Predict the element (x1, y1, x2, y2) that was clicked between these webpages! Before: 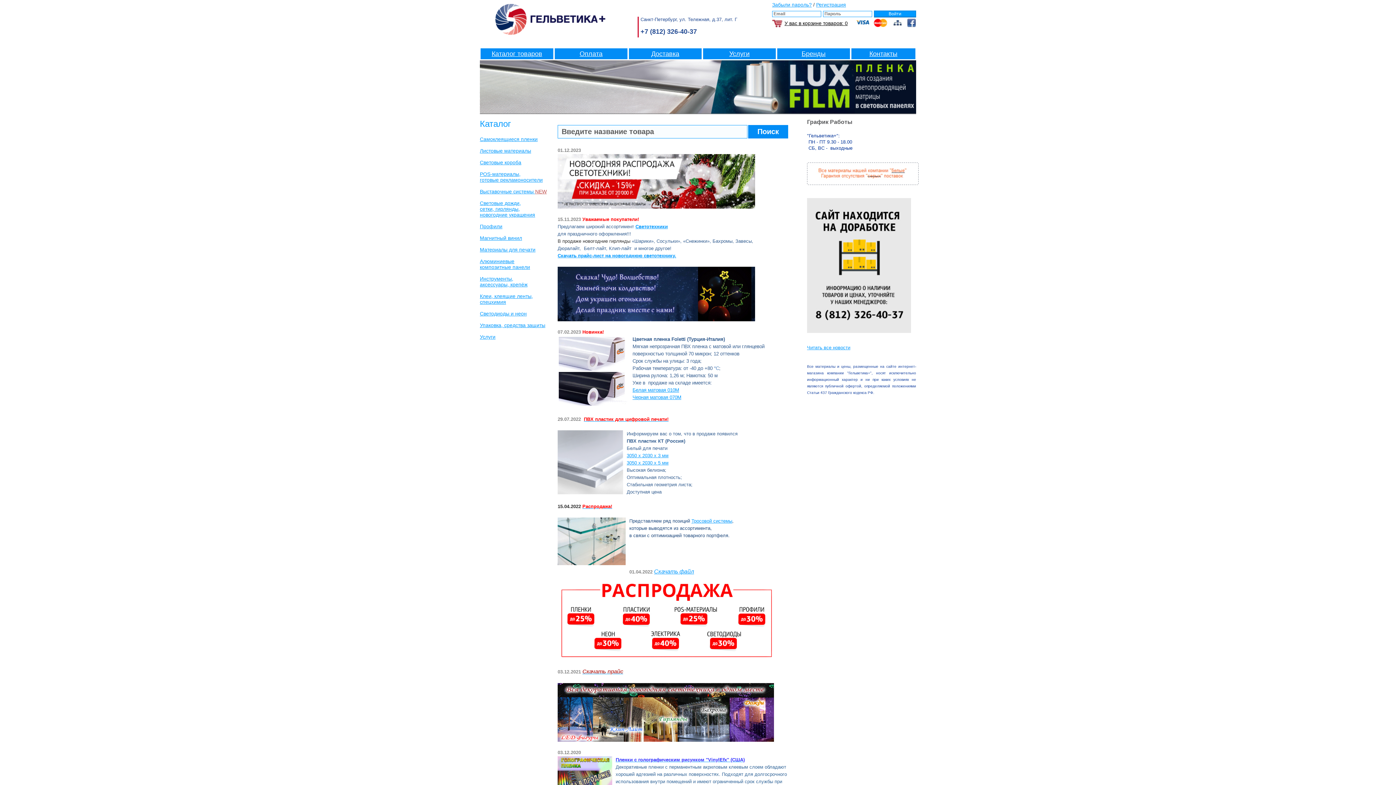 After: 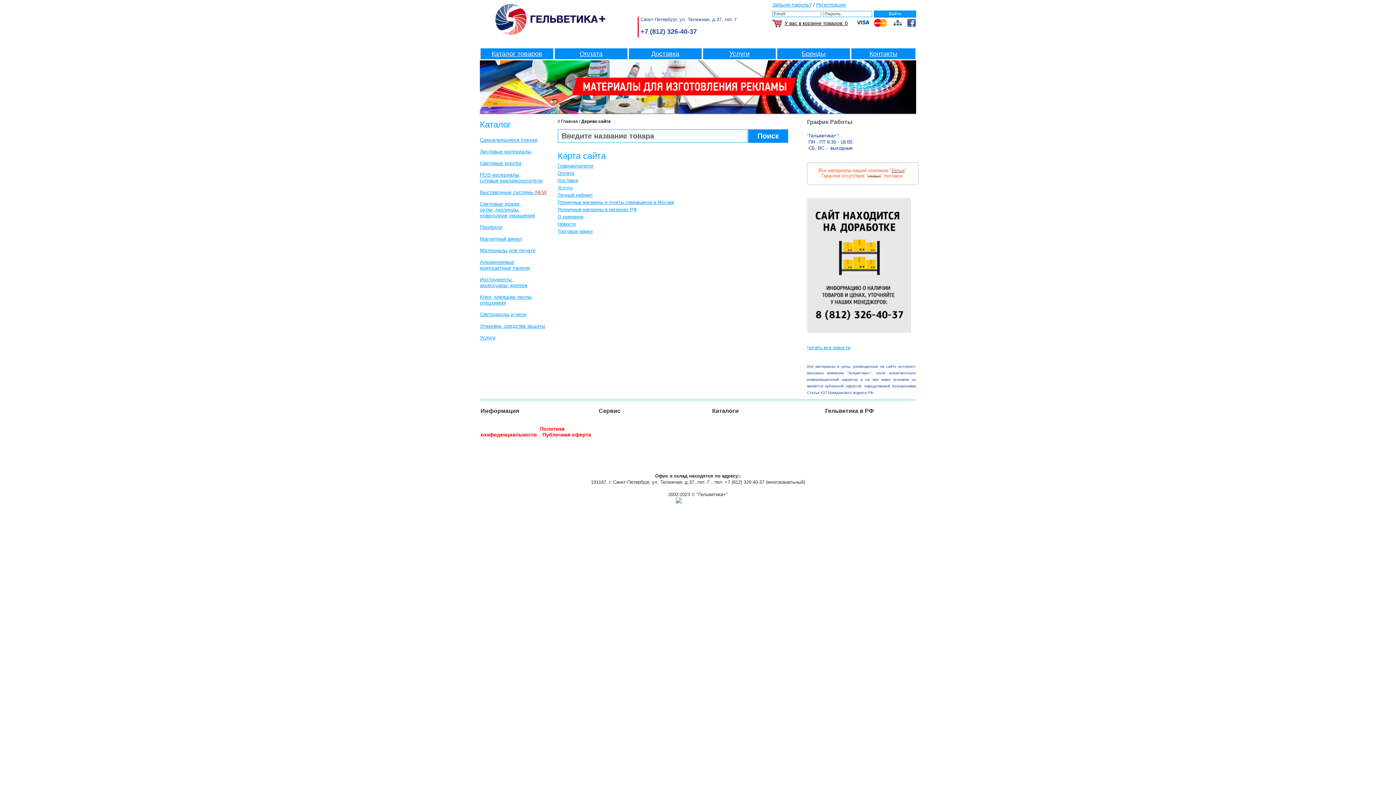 Action: bbox: (893, 20, 901, 25)